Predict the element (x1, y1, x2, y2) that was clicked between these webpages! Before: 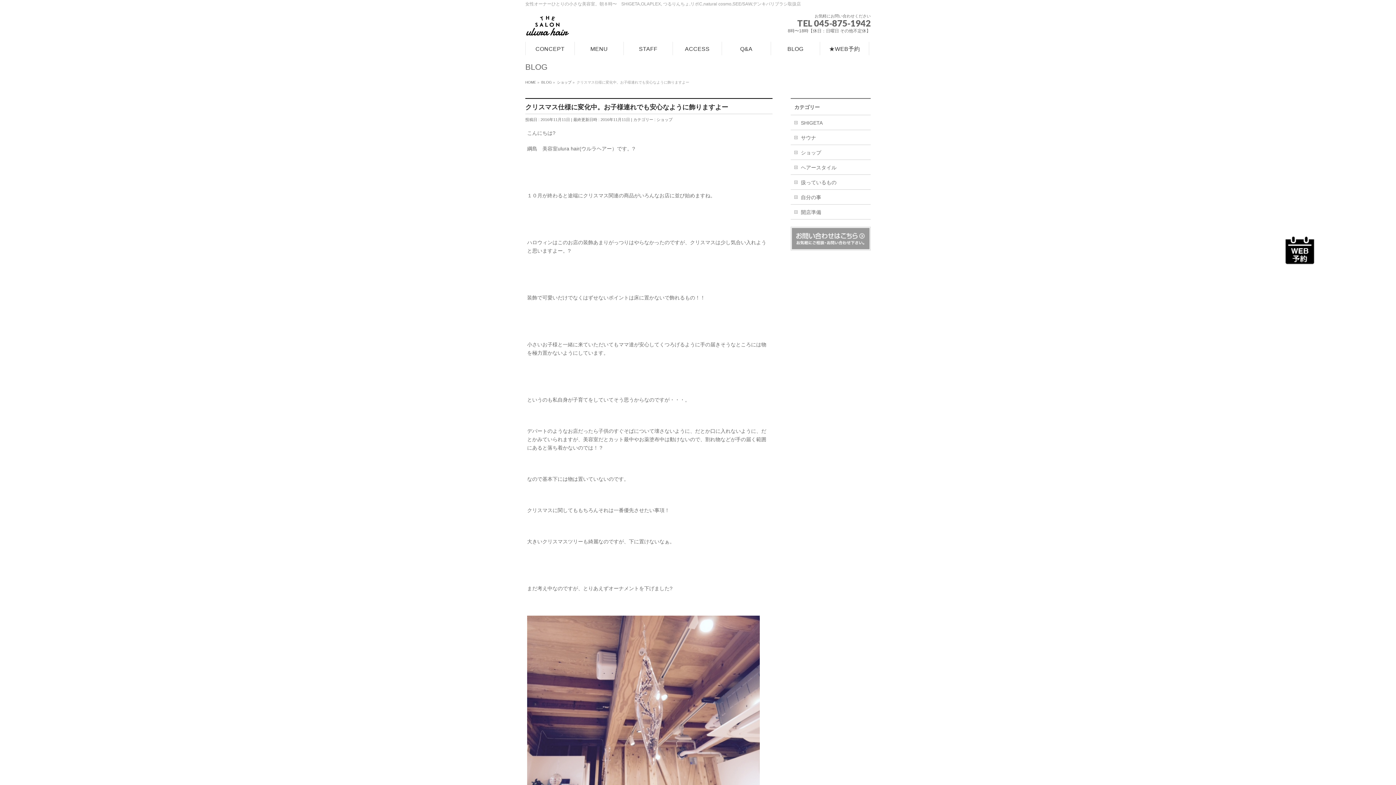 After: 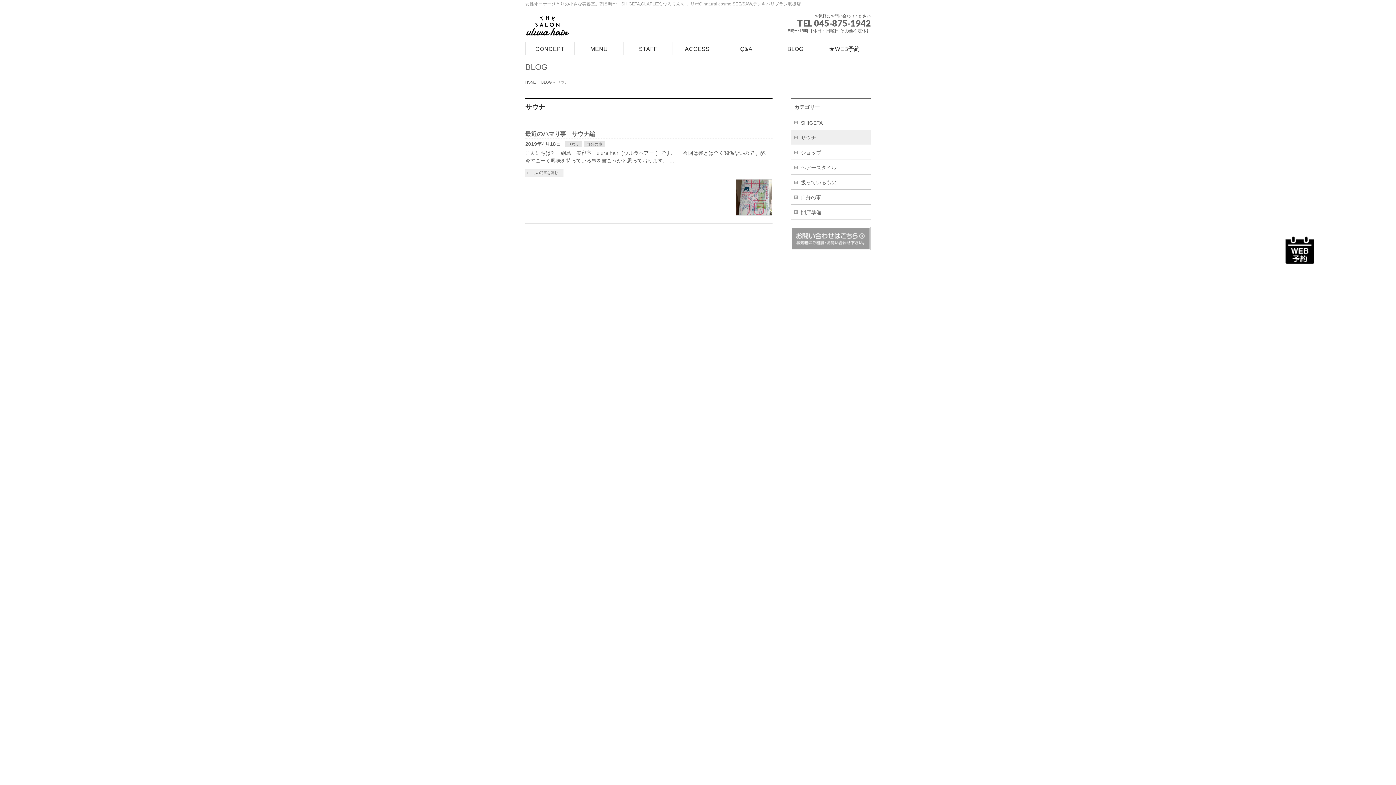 Action: bbox: (790, 130, 870, 144) label: サウナ